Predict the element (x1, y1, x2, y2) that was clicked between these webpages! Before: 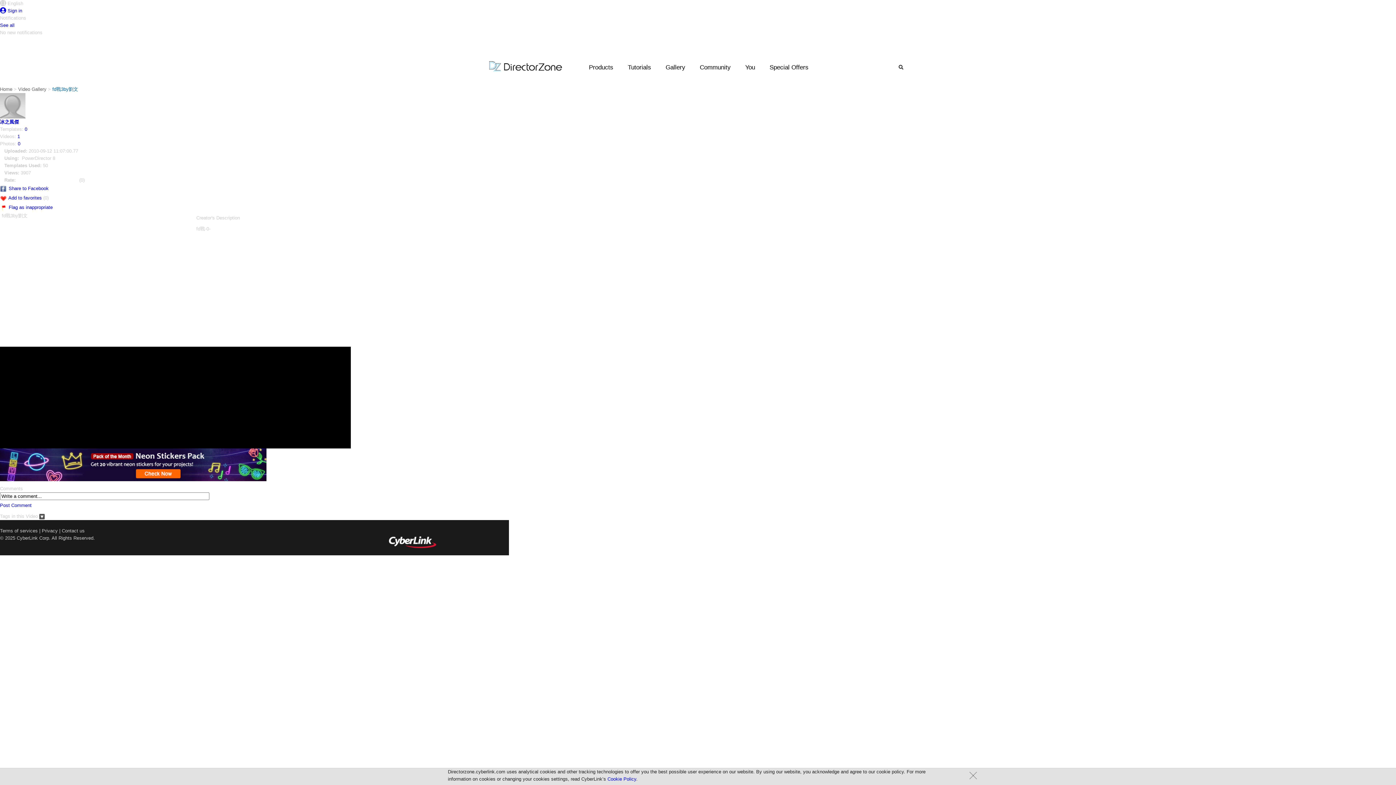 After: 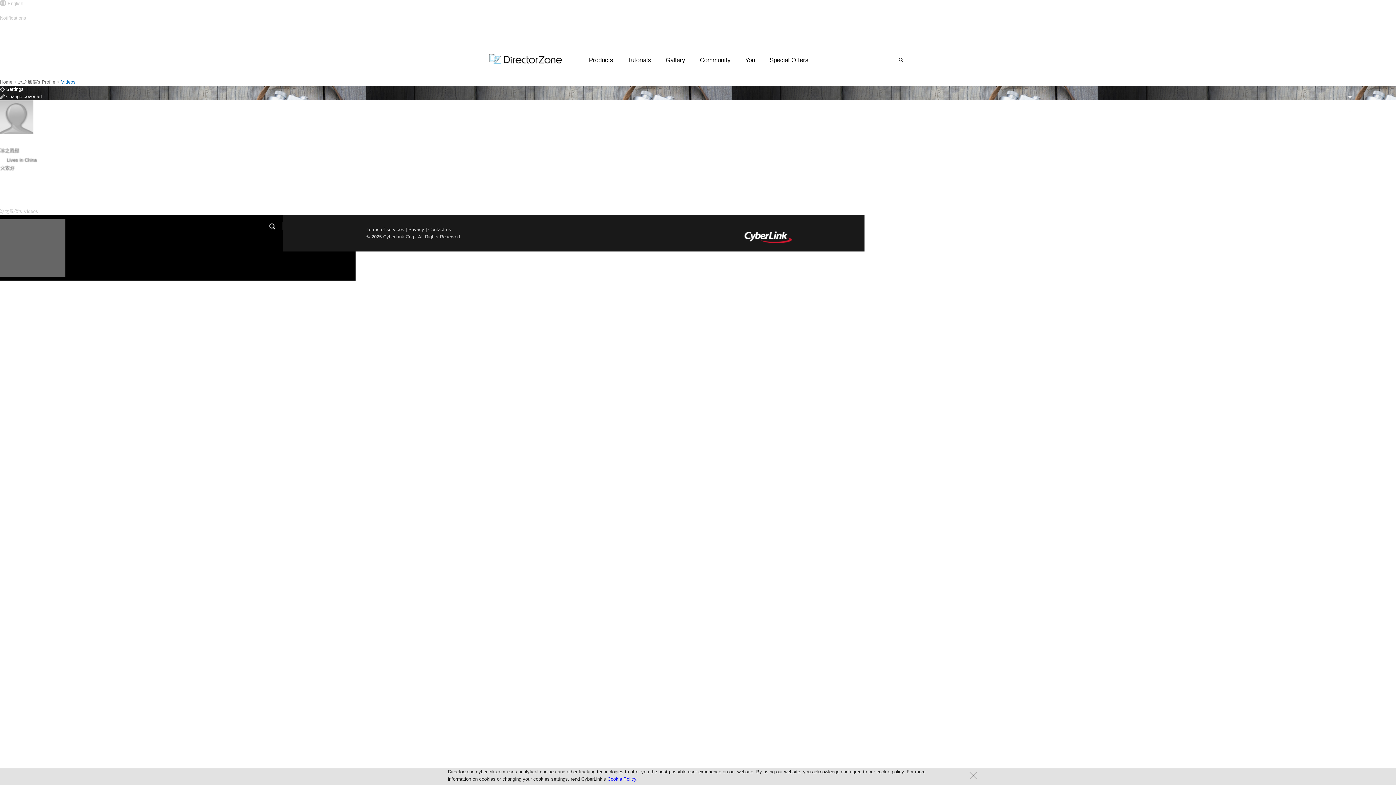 Action: bbox: (17, 133, 20, 139) label: 1